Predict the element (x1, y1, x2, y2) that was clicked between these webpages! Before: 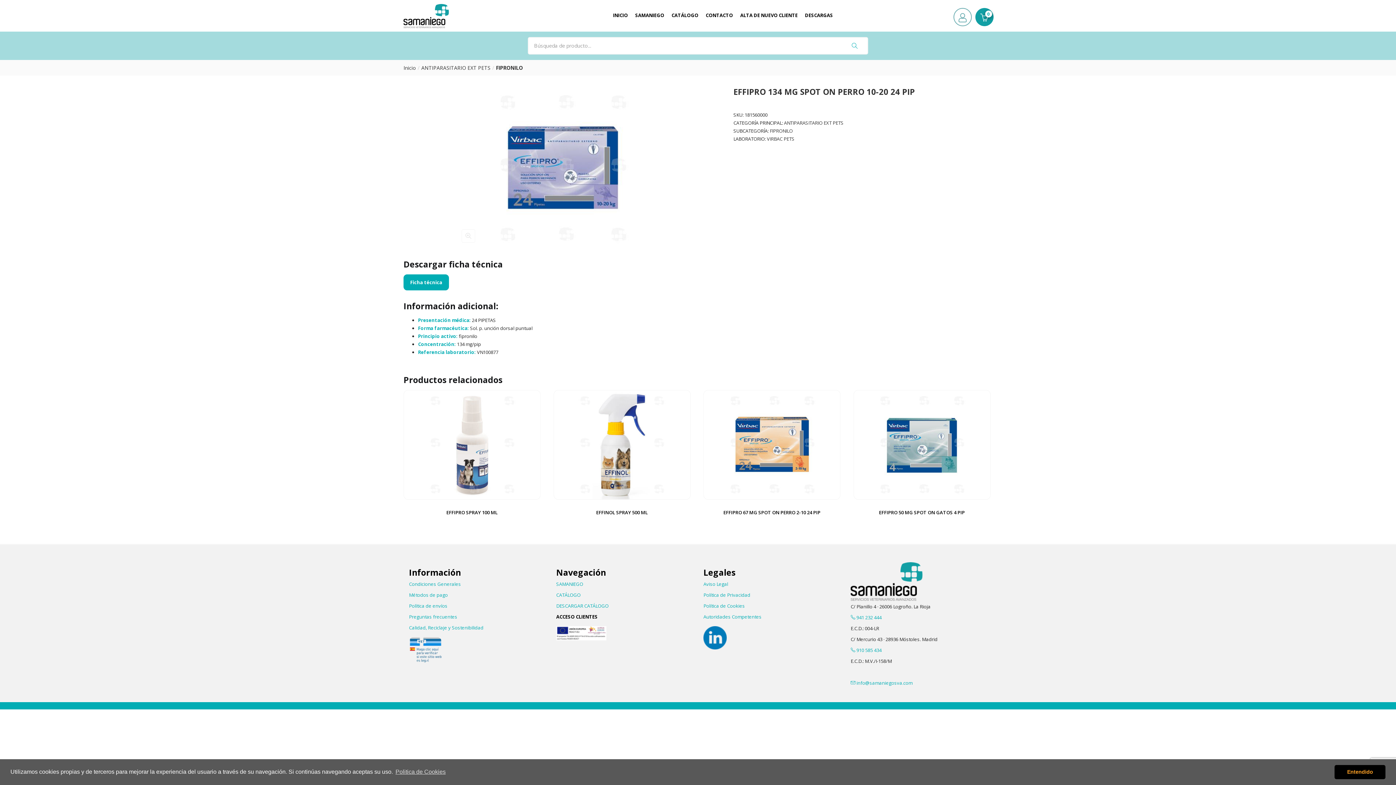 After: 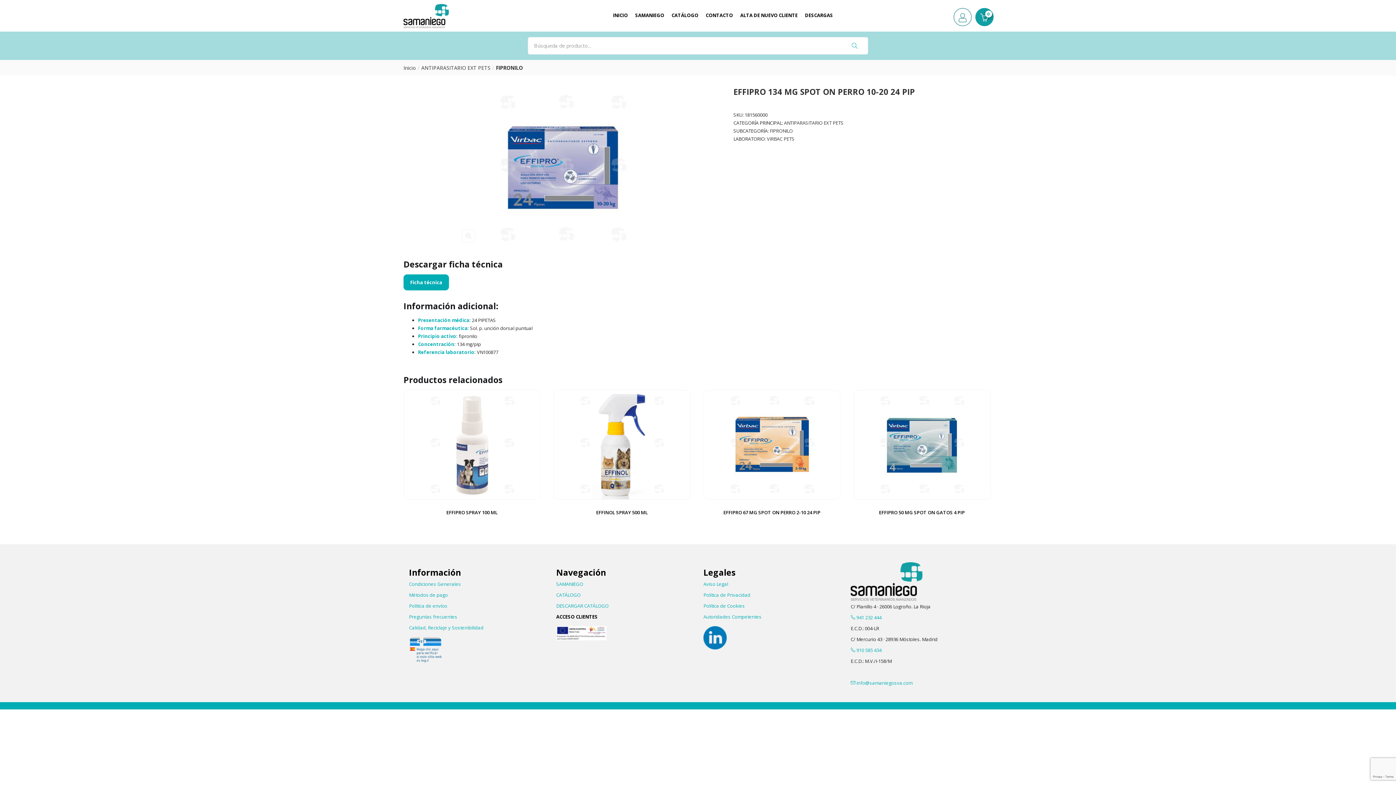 Action: bbox: (1334, 765, 1385, 779) label: dismiss cookie message